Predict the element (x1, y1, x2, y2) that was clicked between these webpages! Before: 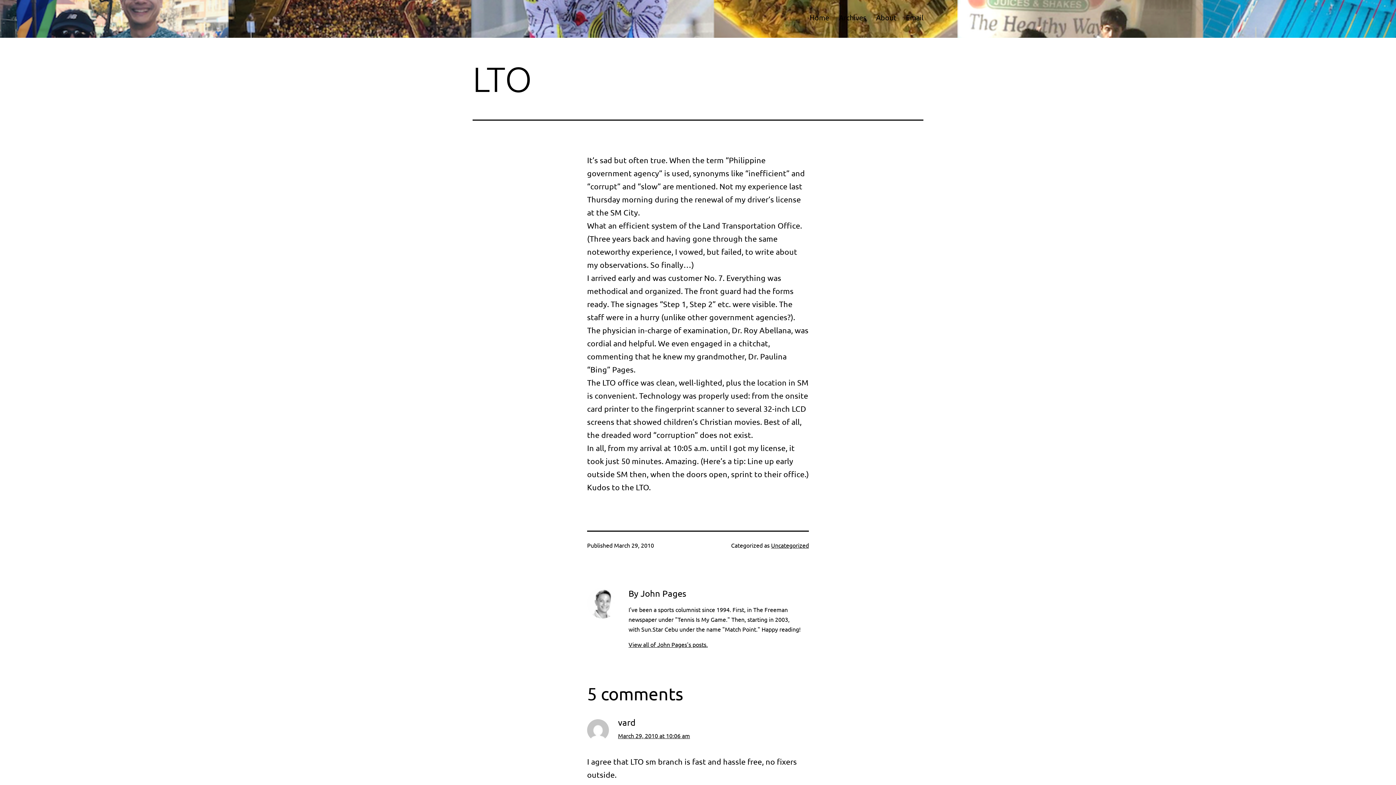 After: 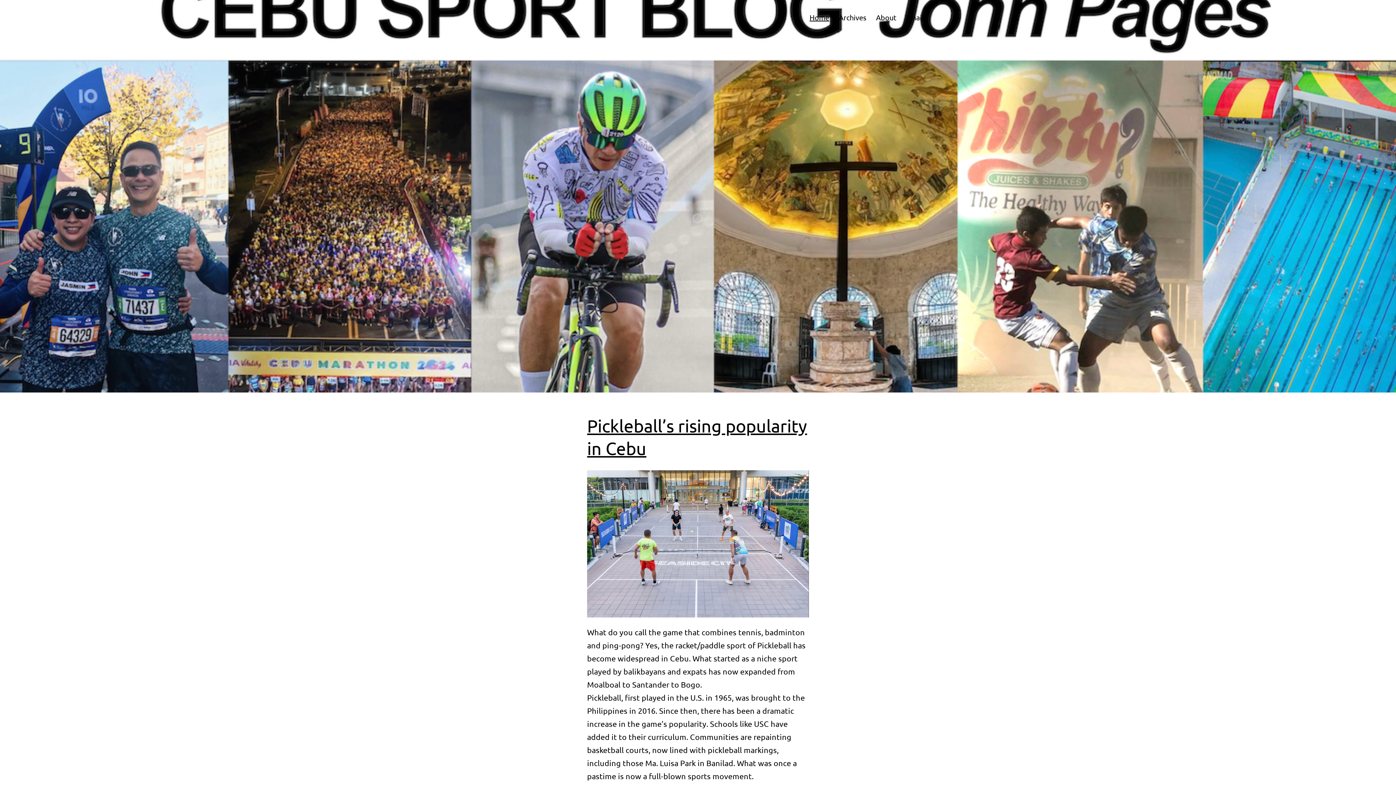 Action: bbox: (804, 8, 834, 26) label: Home